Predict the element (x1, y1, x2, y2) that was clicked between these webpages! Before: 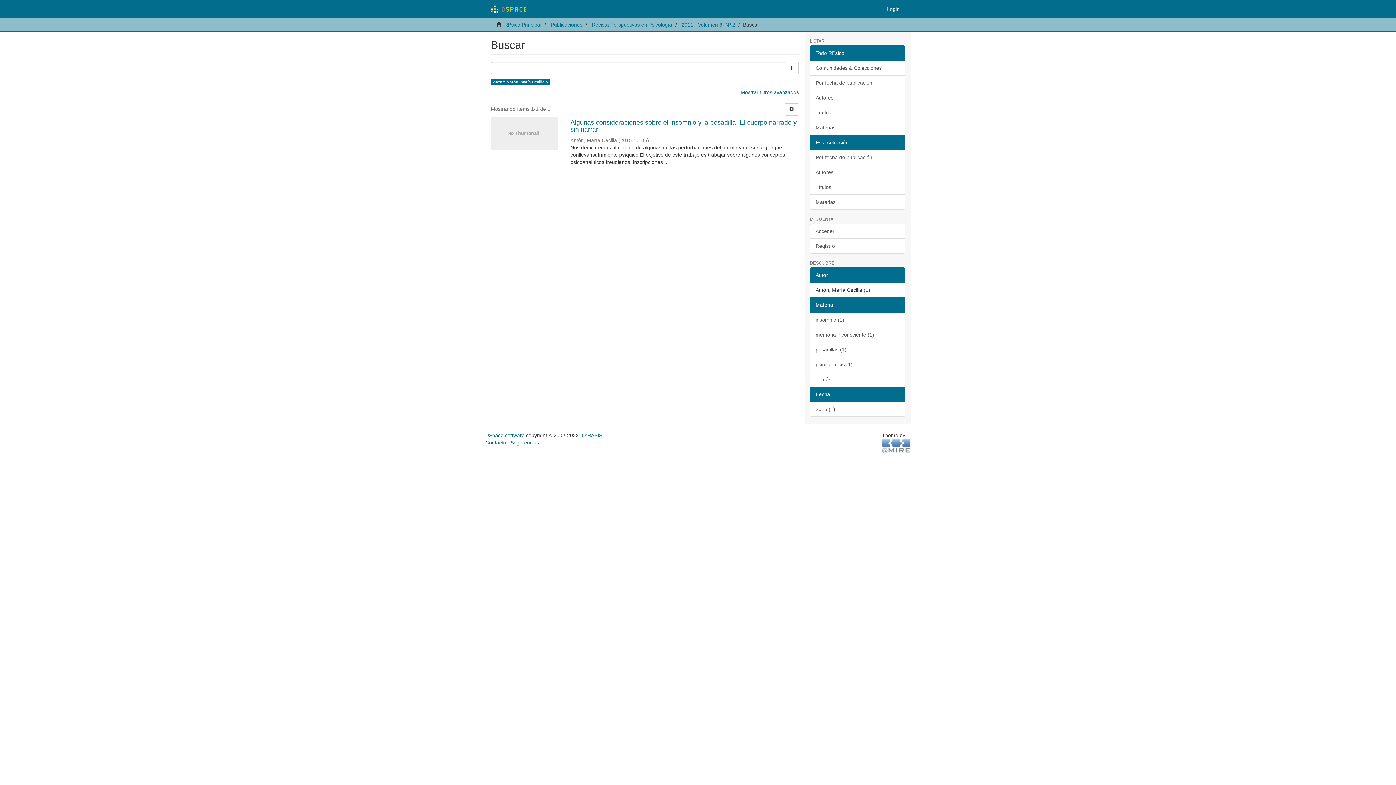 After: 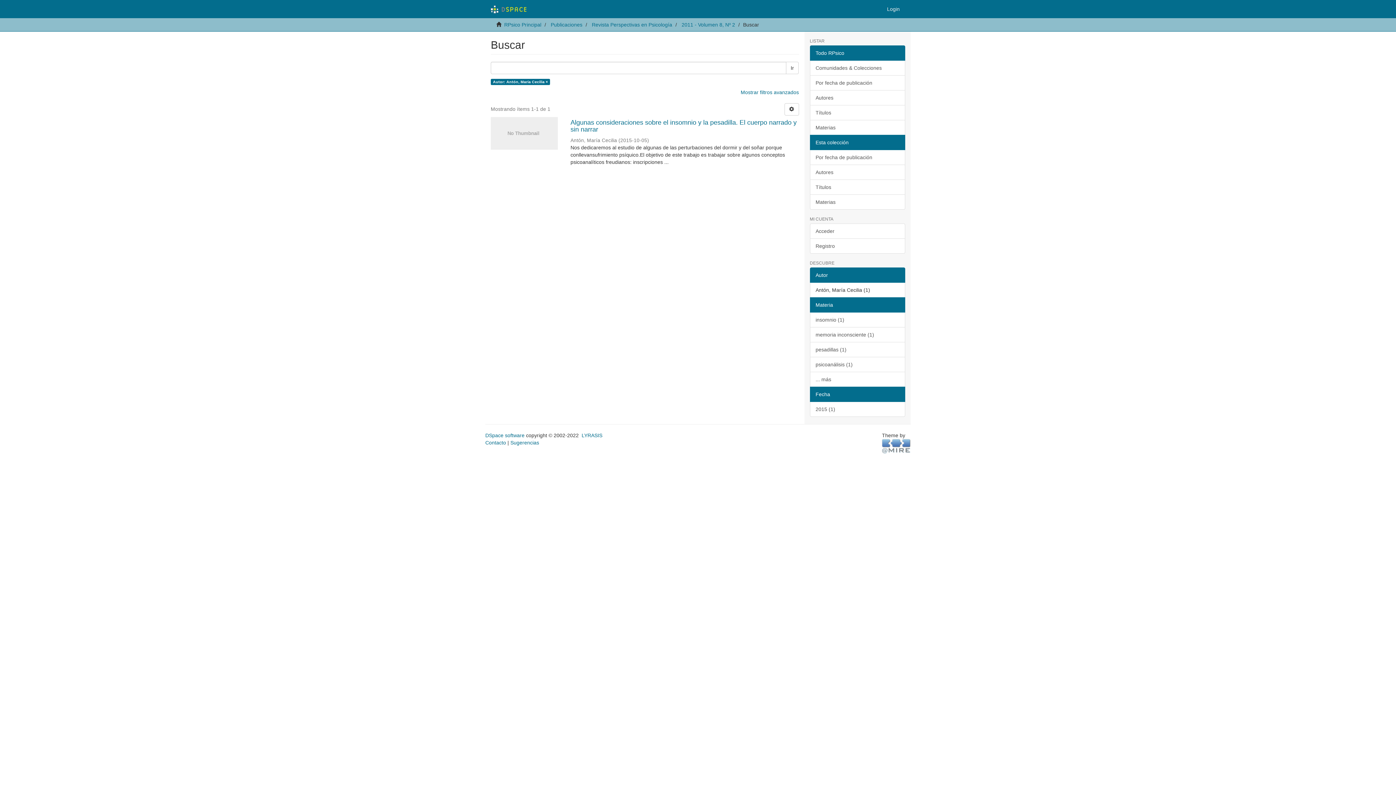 Action: label: Esta colección bbox: (810, 134, 905, 150)